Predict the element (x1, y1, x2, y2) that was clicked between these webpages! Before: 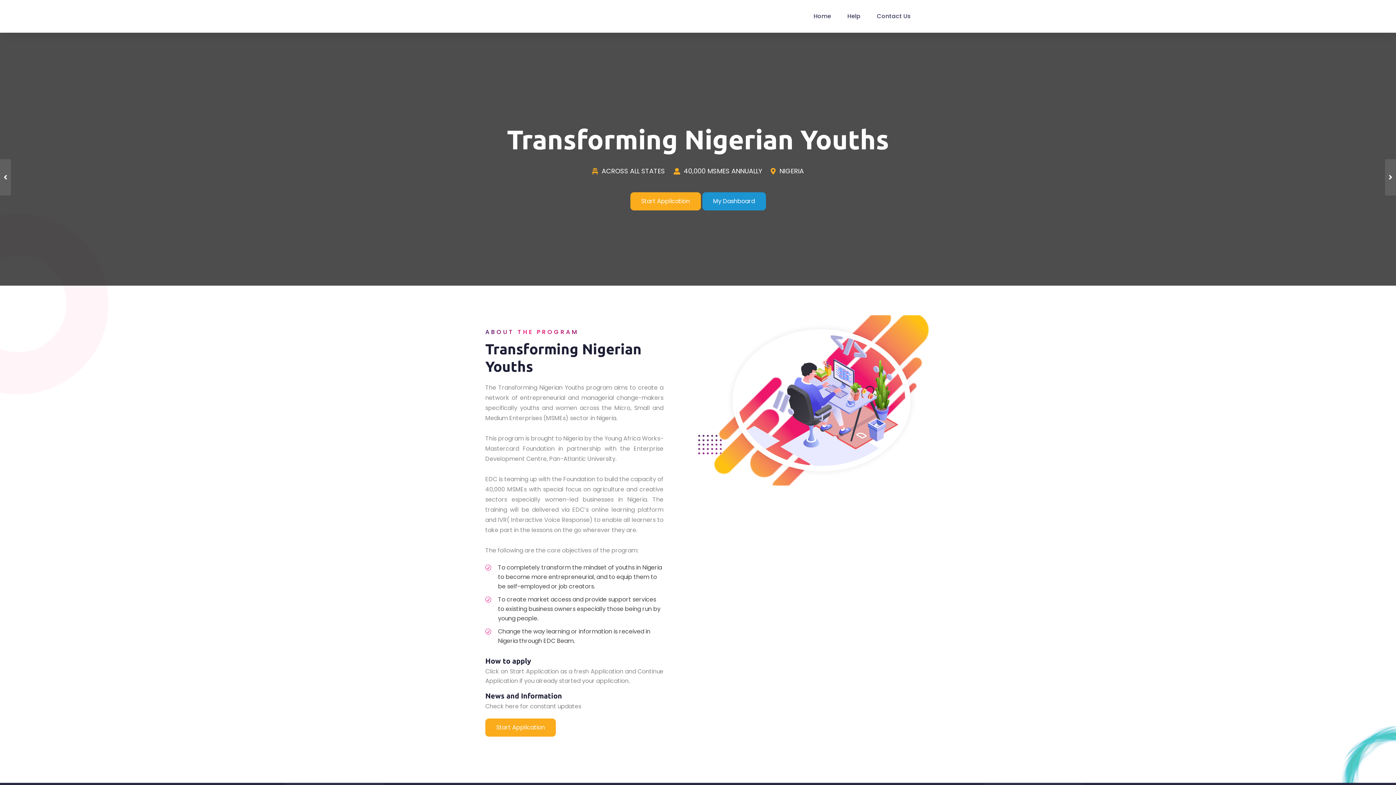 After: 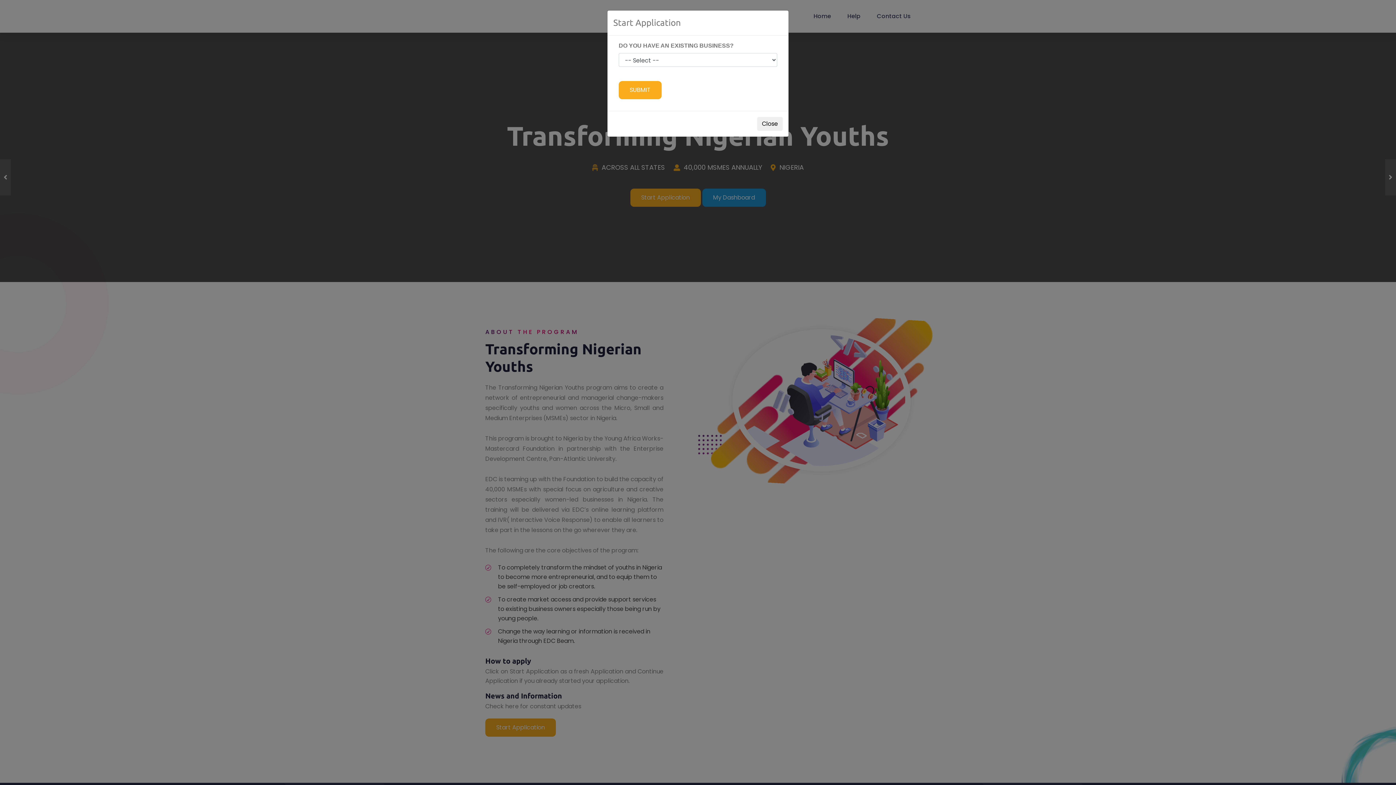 Action: bbox: (630, 228, 700, 246) label: Start Application